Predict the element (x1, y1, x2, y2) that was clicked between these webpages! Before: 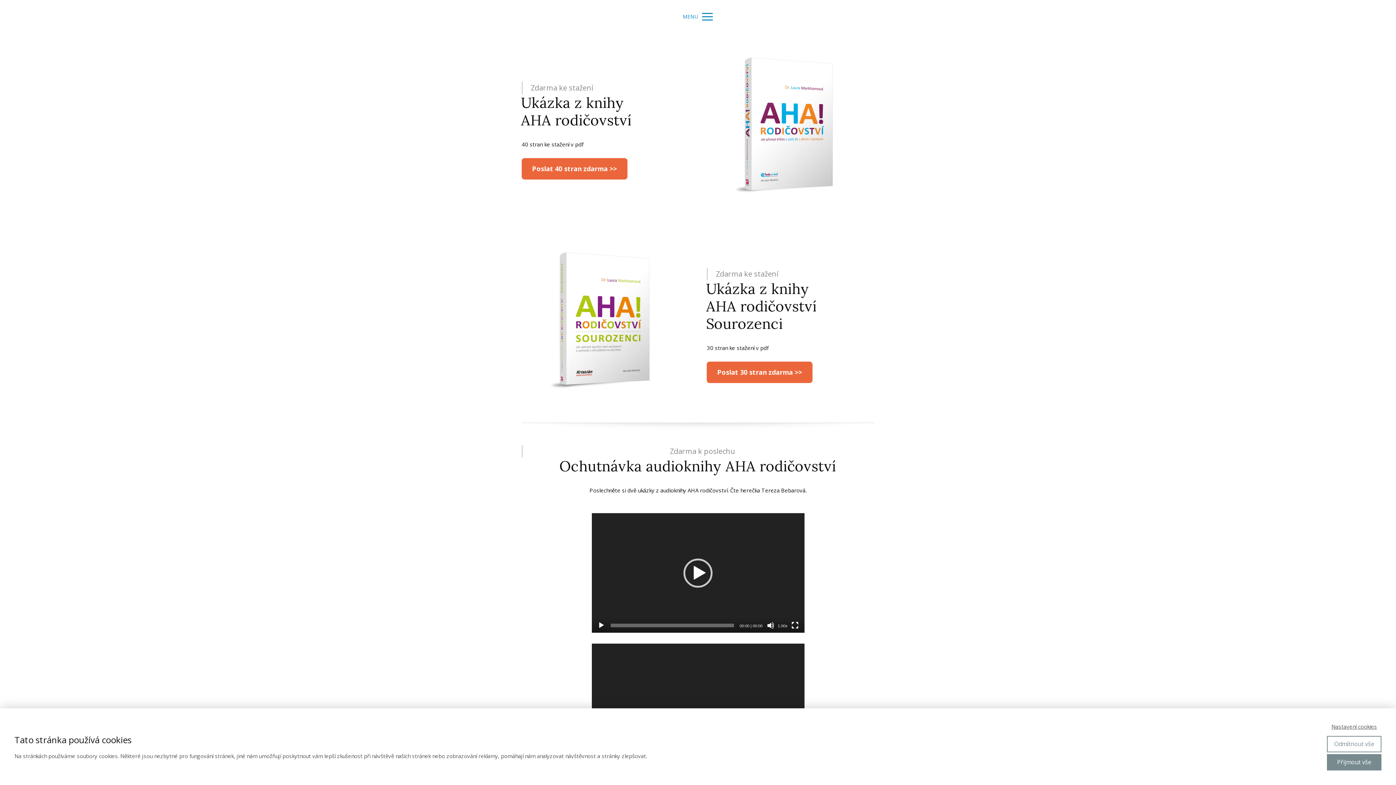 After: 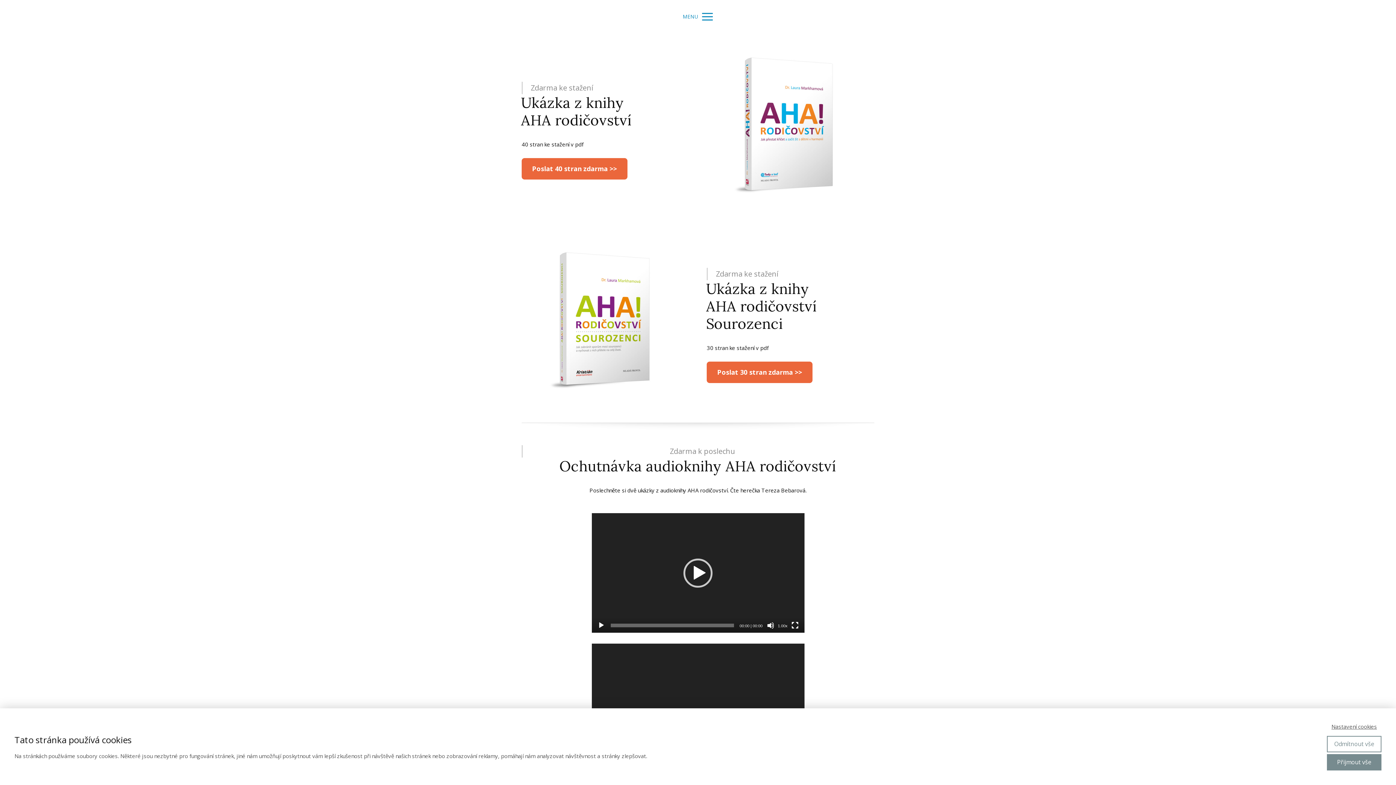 Action: label: Přehrát bbox: (597, 622, 604, 629)